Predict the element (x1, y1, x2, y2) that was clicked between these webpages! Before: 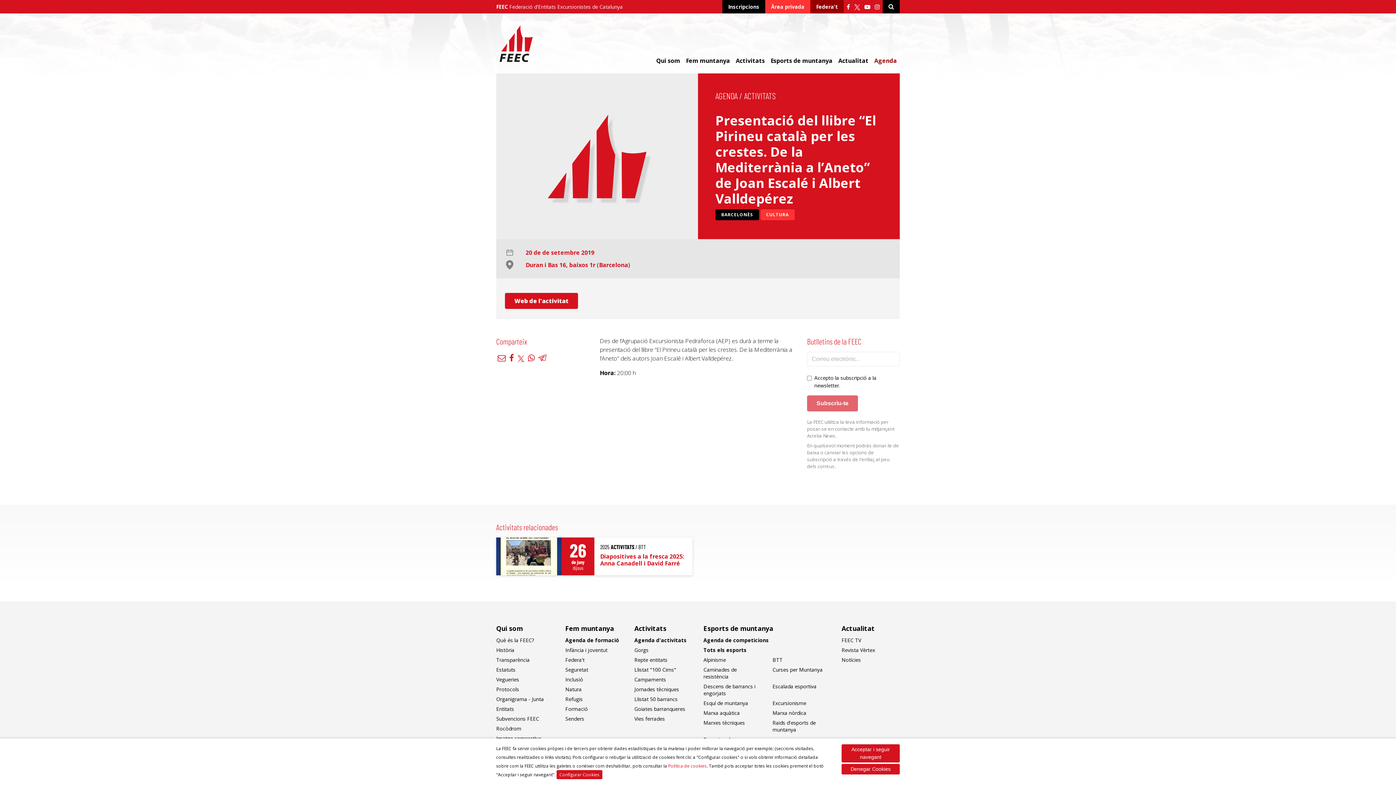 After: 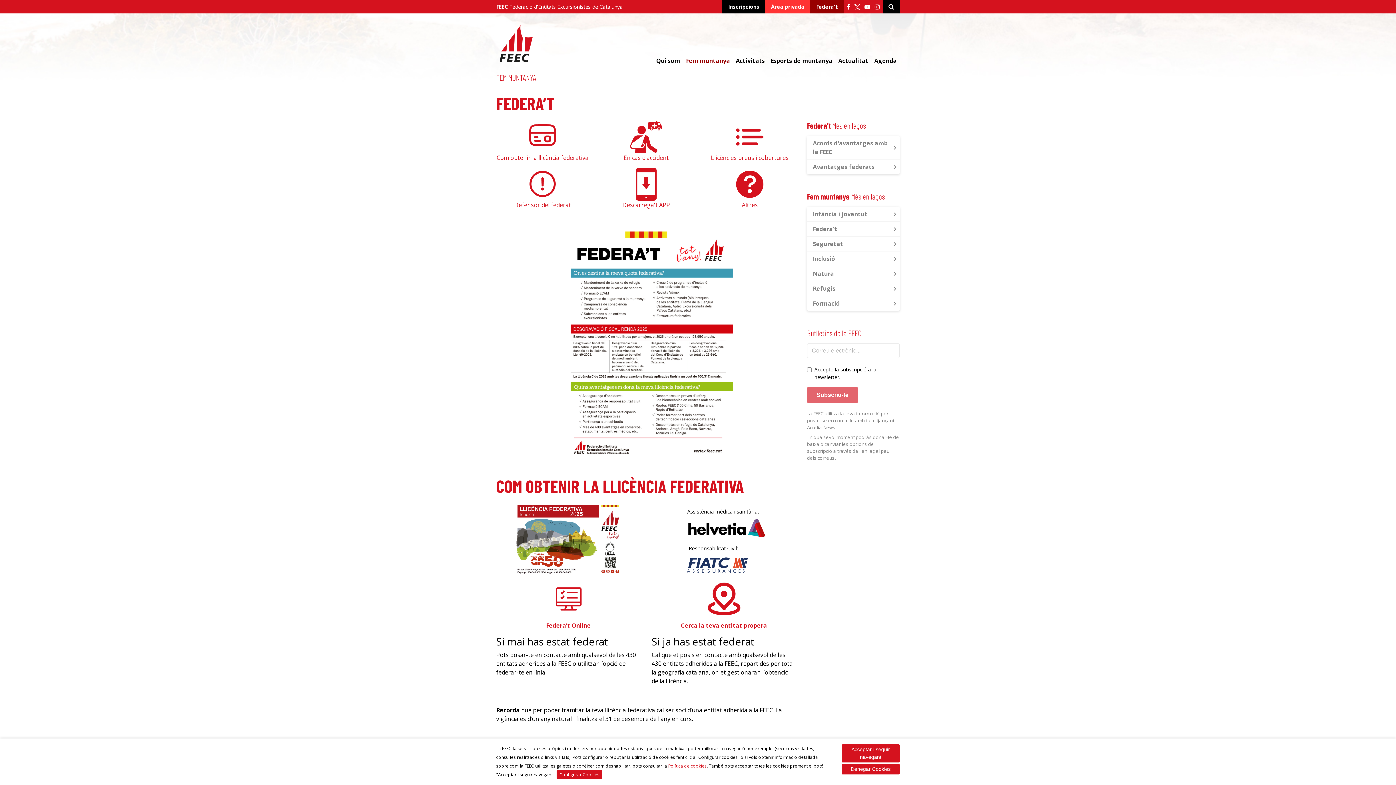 Action: bbox: (810, 0, 844, 13) label: Federa't